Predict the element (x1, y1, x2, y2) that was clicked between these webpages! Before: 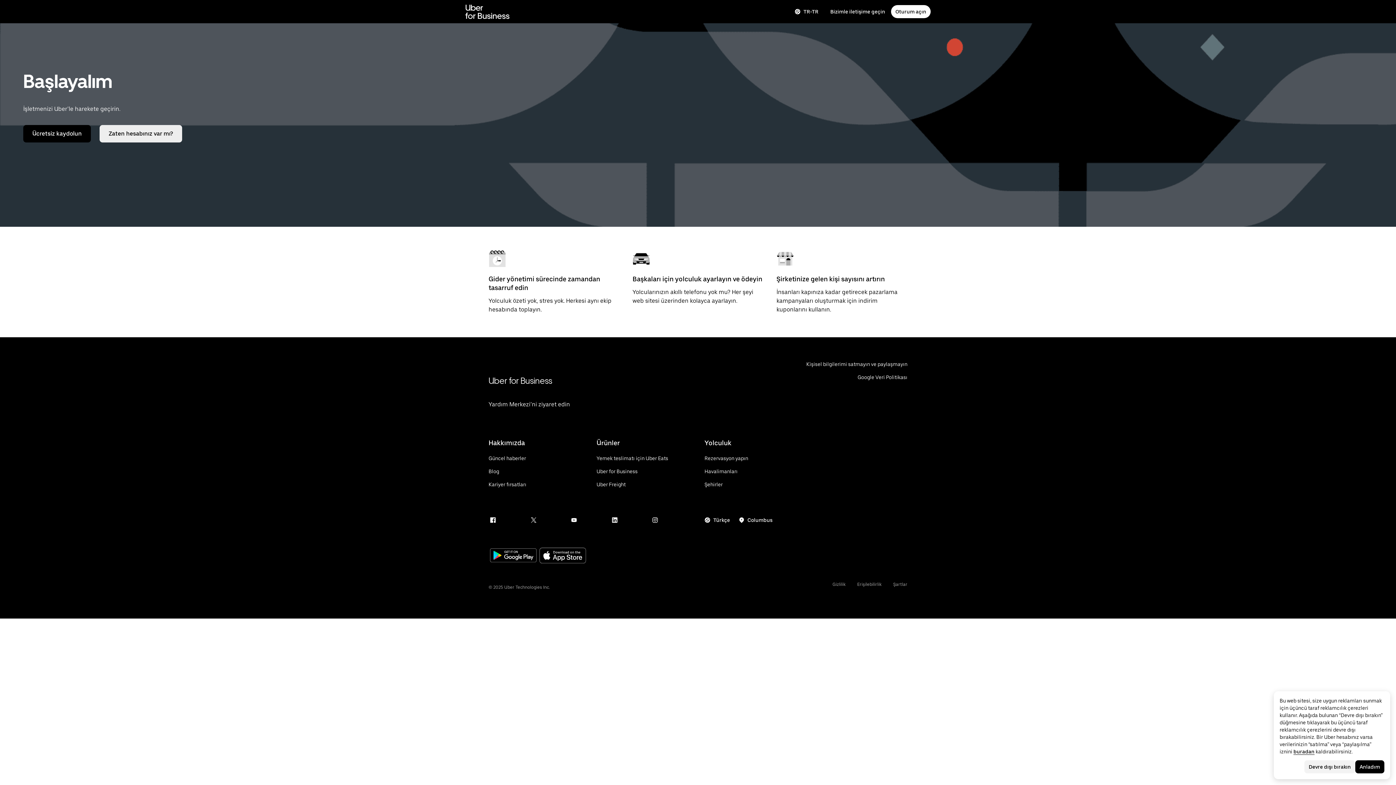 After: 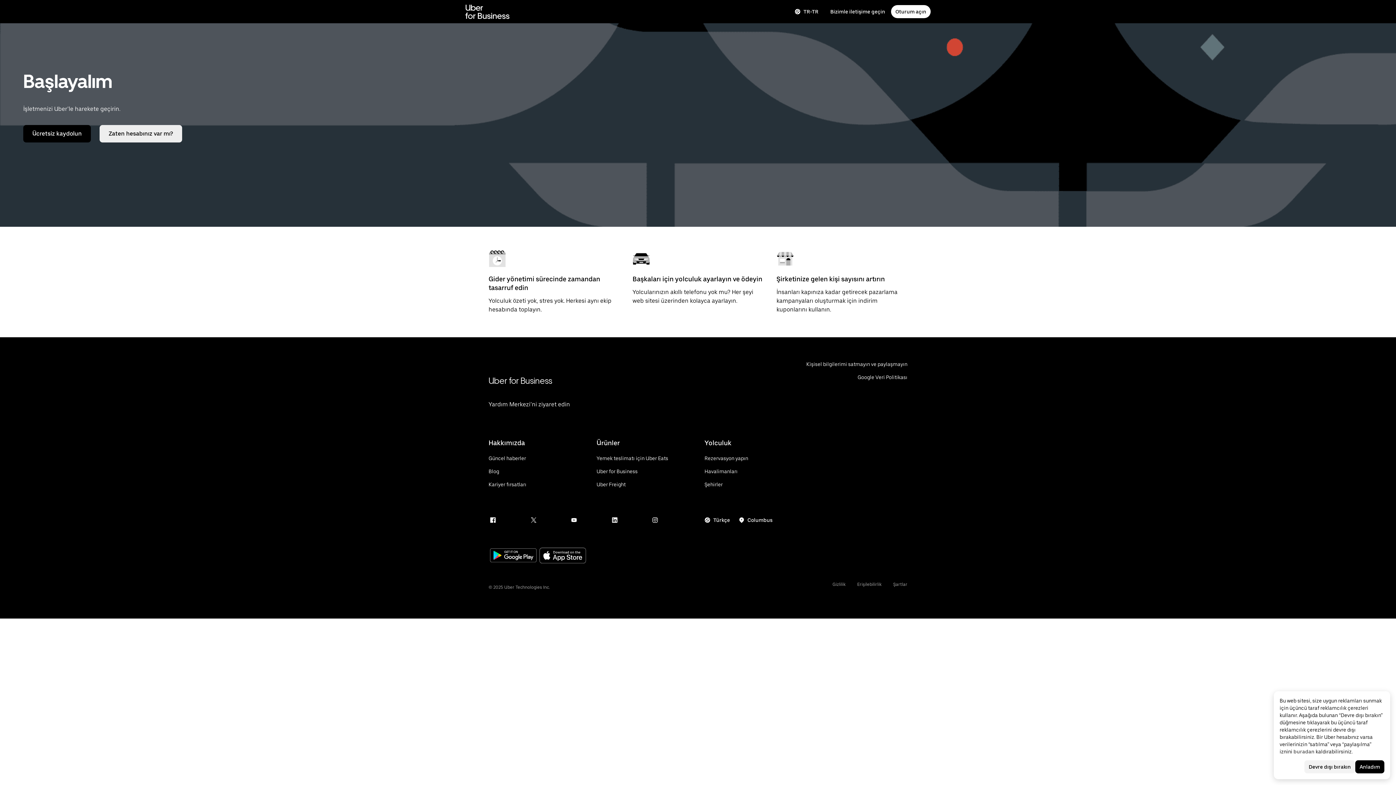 Action: label: buradan bbox: (1293, 749, 1314, 754)